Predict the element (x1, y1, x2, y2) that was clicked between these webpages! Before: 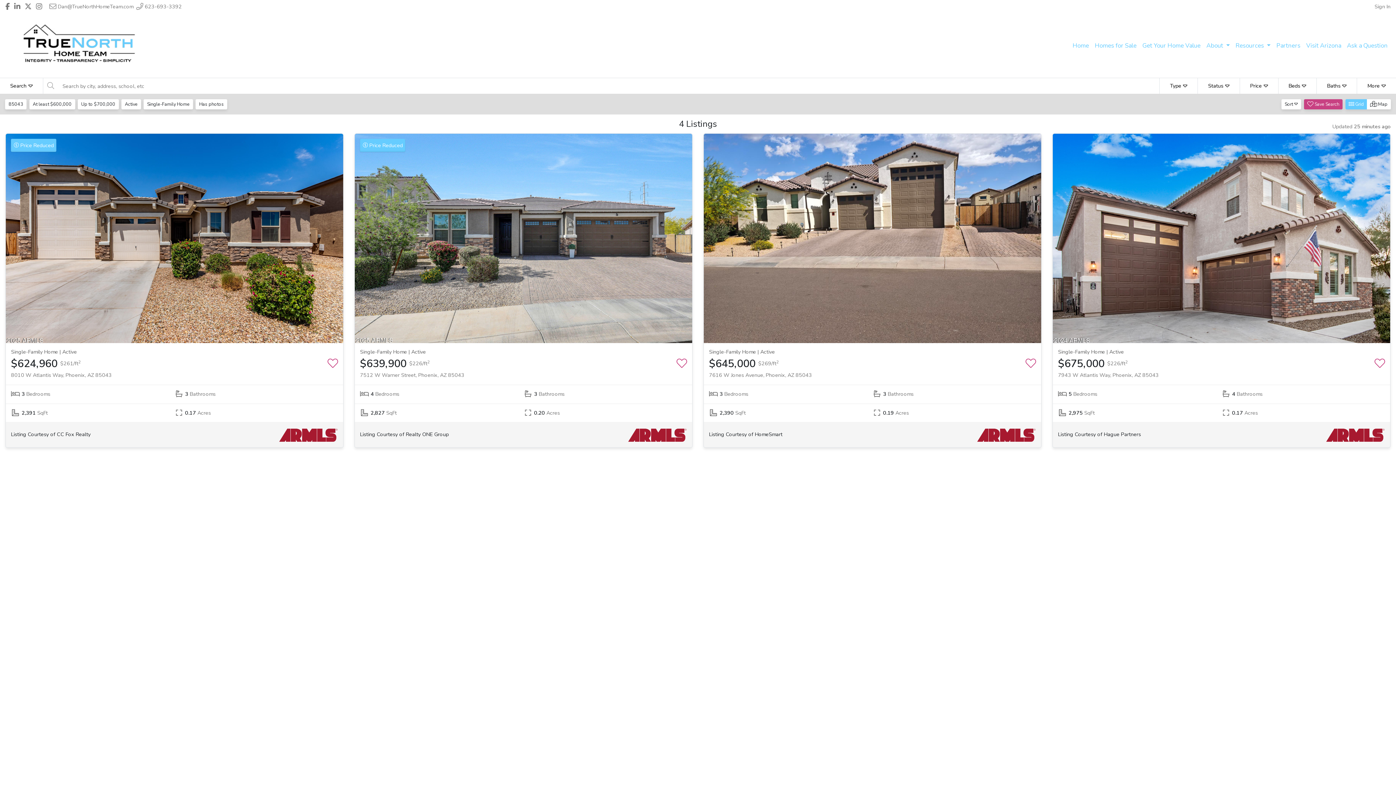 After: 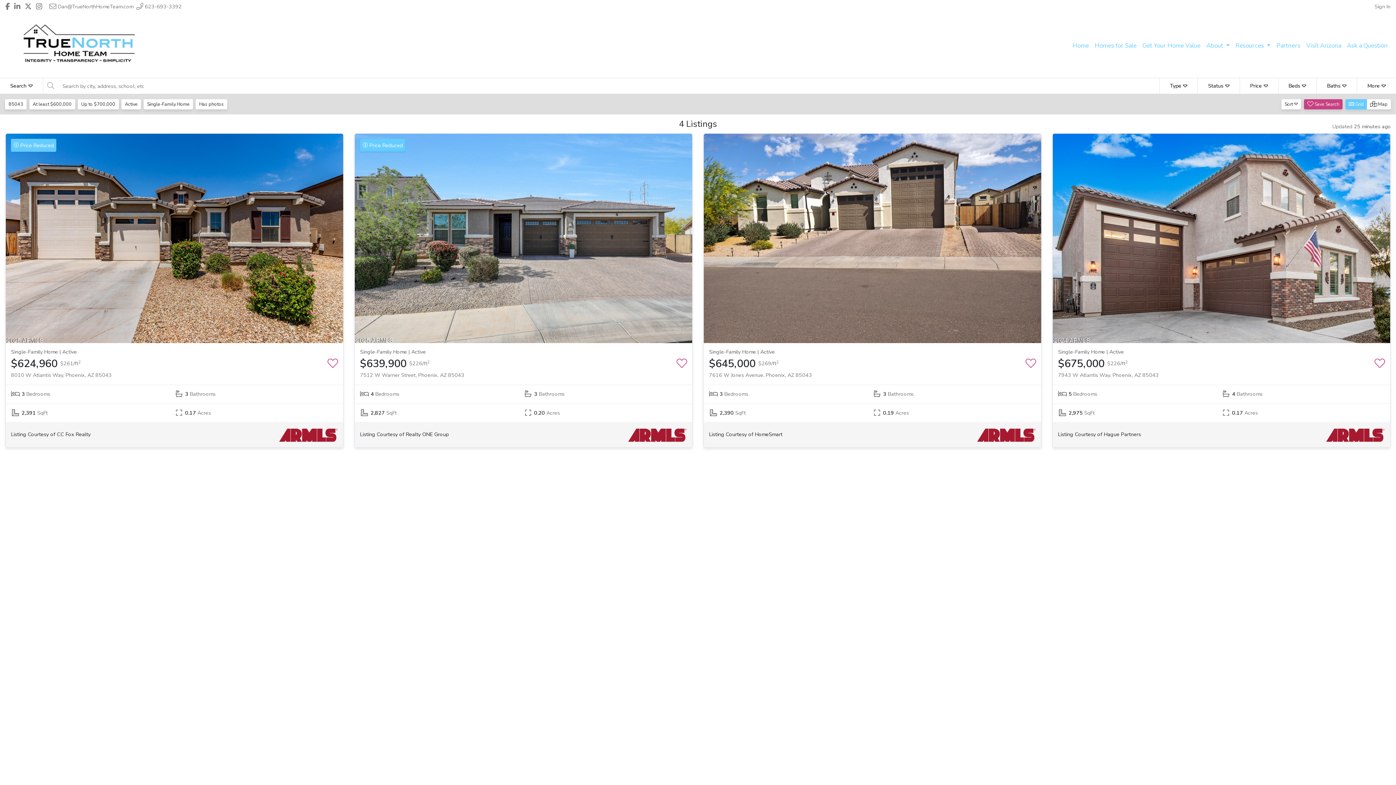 Action: bbox: (49, 2, 133, 10) label:  Dan@TrueNorthHomeTeam.com